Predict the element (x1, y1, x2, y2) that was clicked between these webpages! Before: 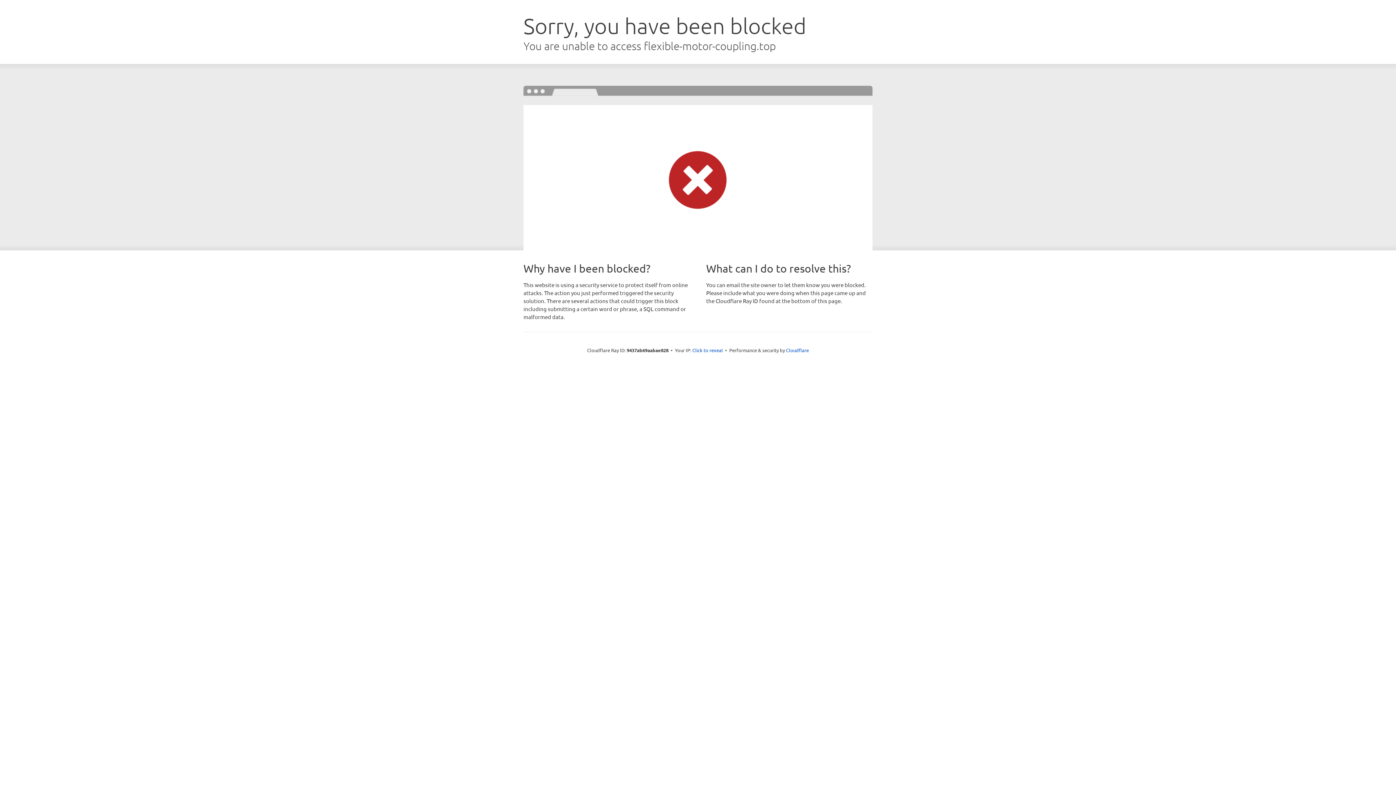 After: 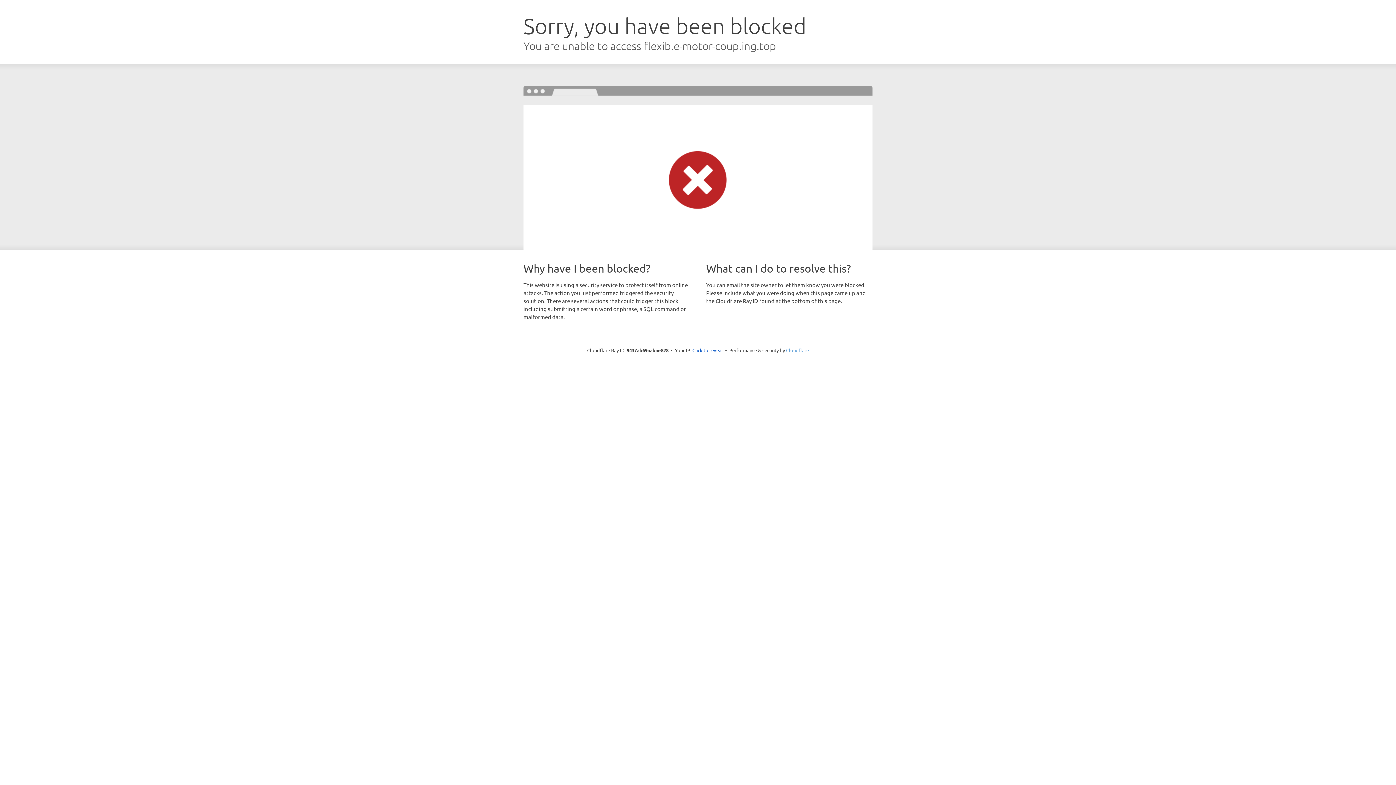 Action: bbox: (786, 347, 809, 353) label: Cloudflare